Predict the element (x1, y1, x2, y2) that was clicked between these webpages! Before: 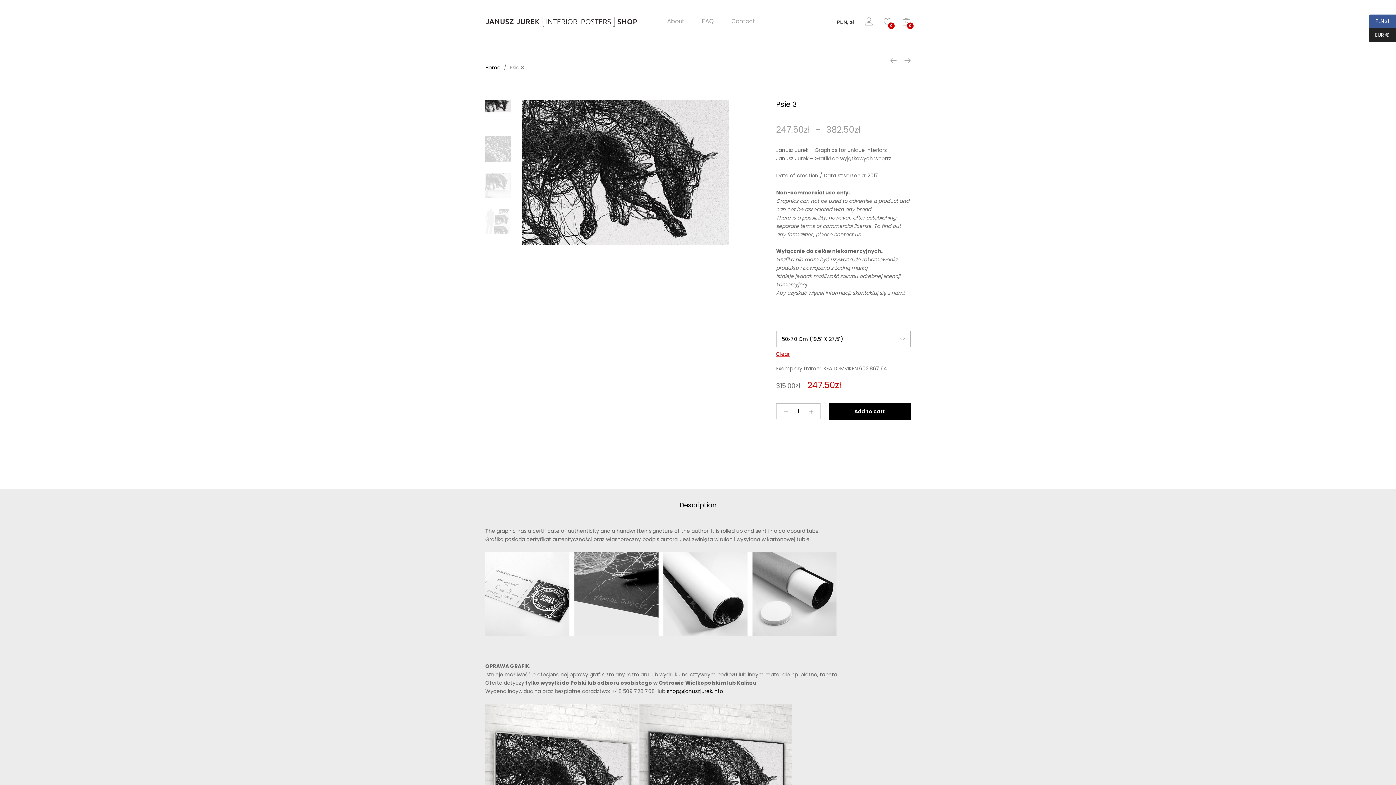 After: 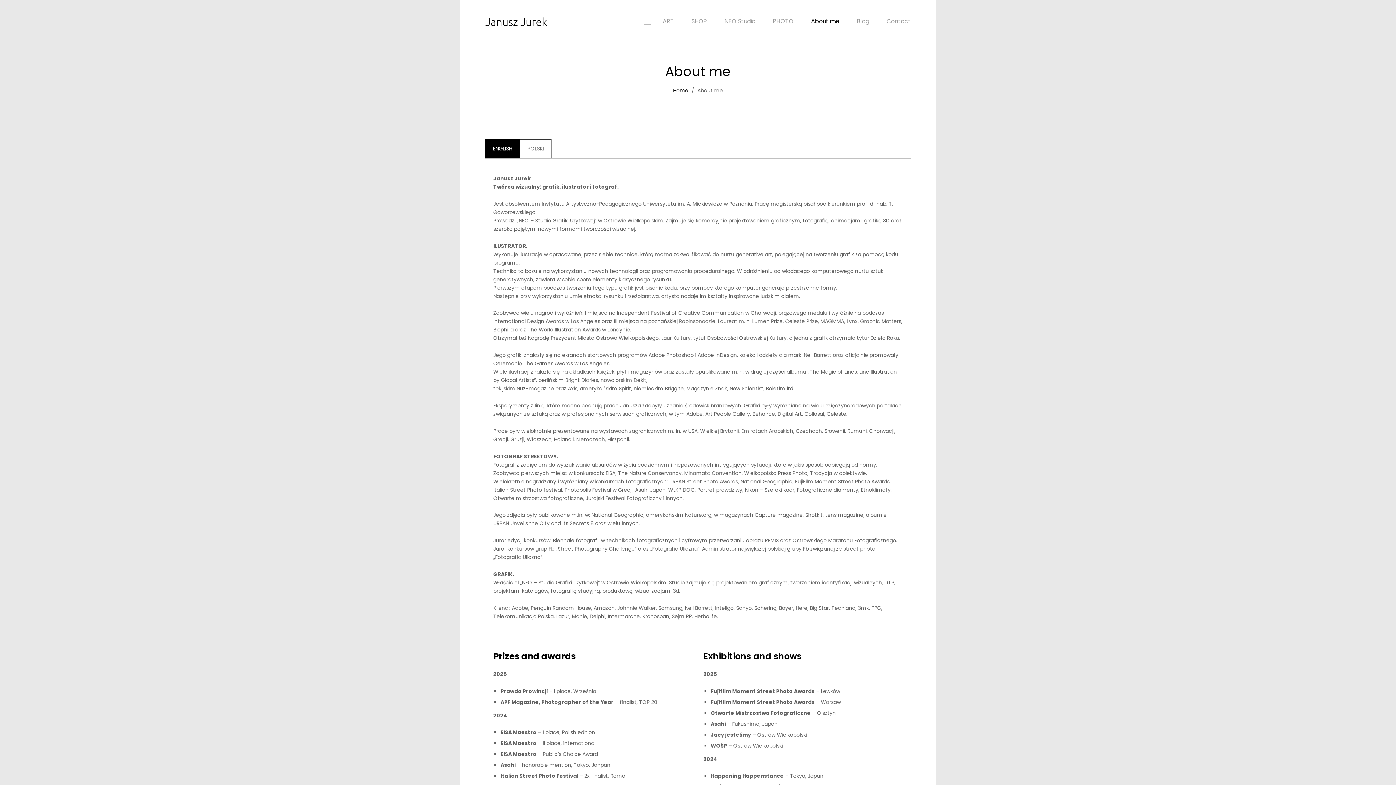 Action: label: About bbox: (667, 18, 684, 24)